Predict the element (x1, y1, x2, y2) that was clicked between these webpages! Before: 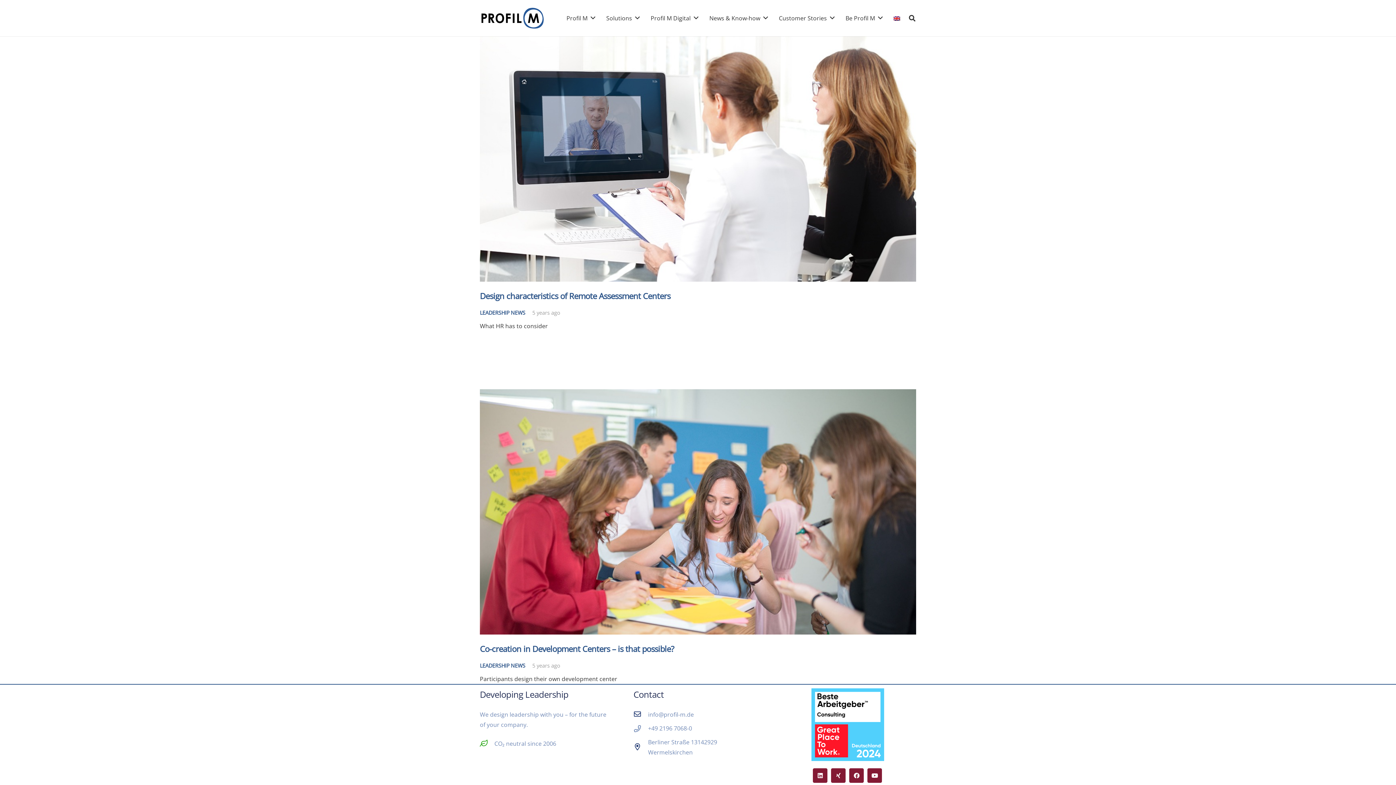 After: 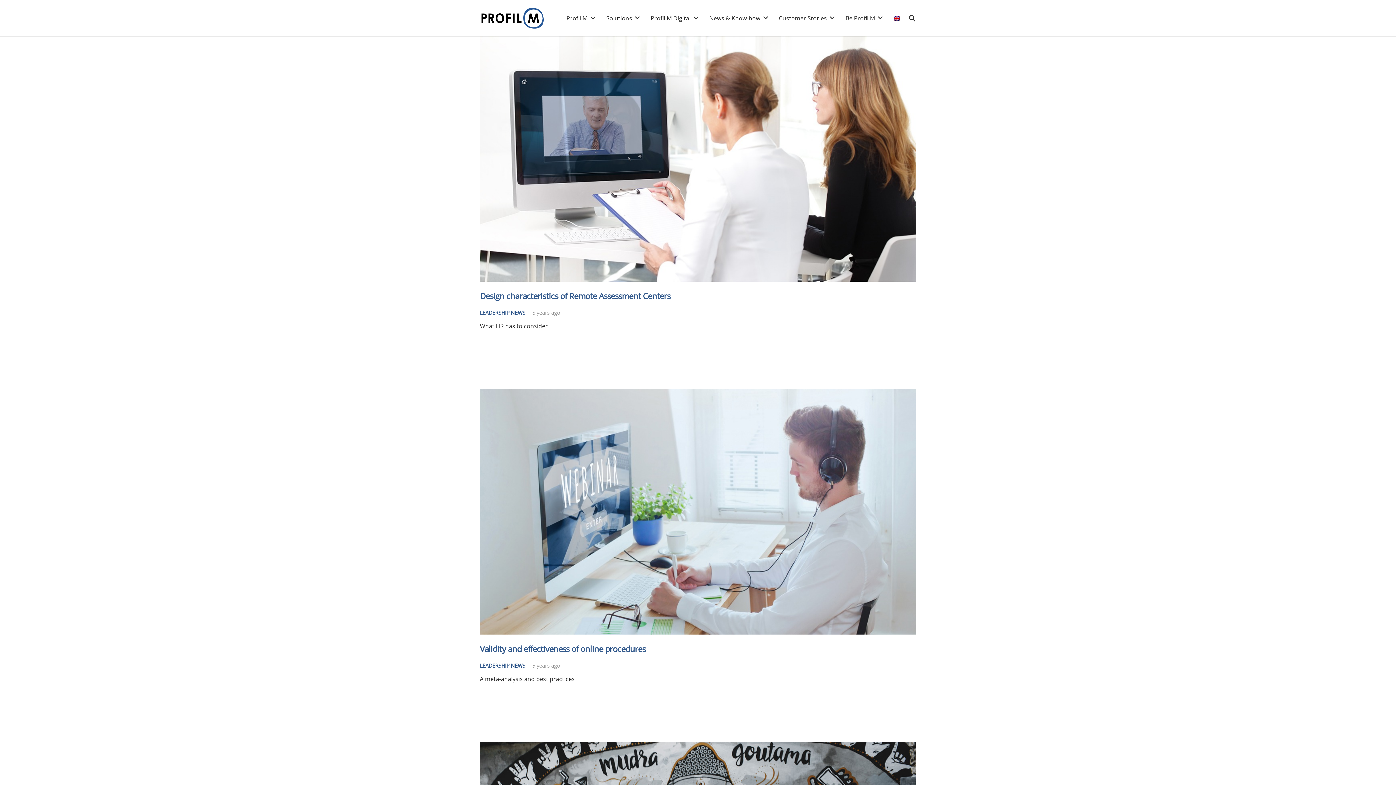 Action: bbox: (480, 309, 525, 316) label: LEADERSHIP NEWS